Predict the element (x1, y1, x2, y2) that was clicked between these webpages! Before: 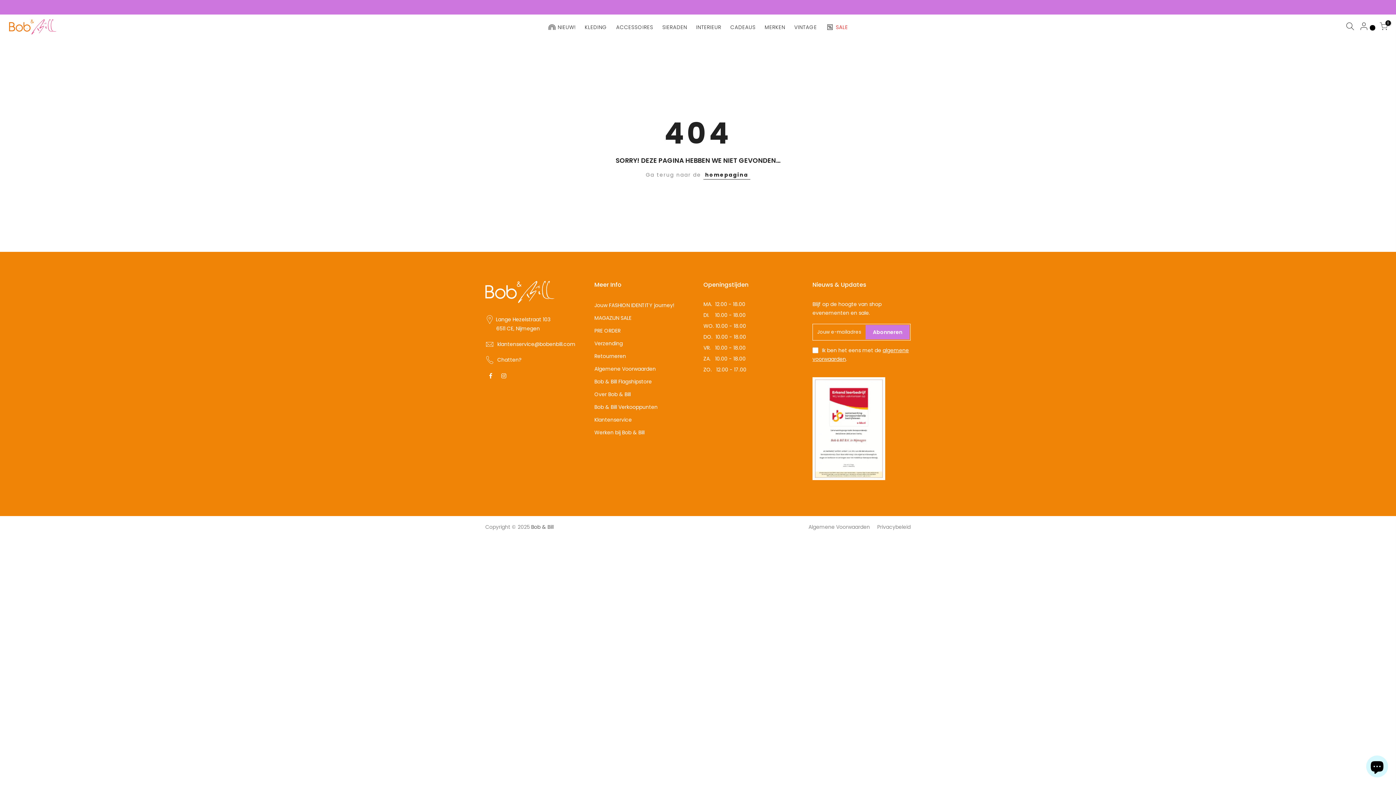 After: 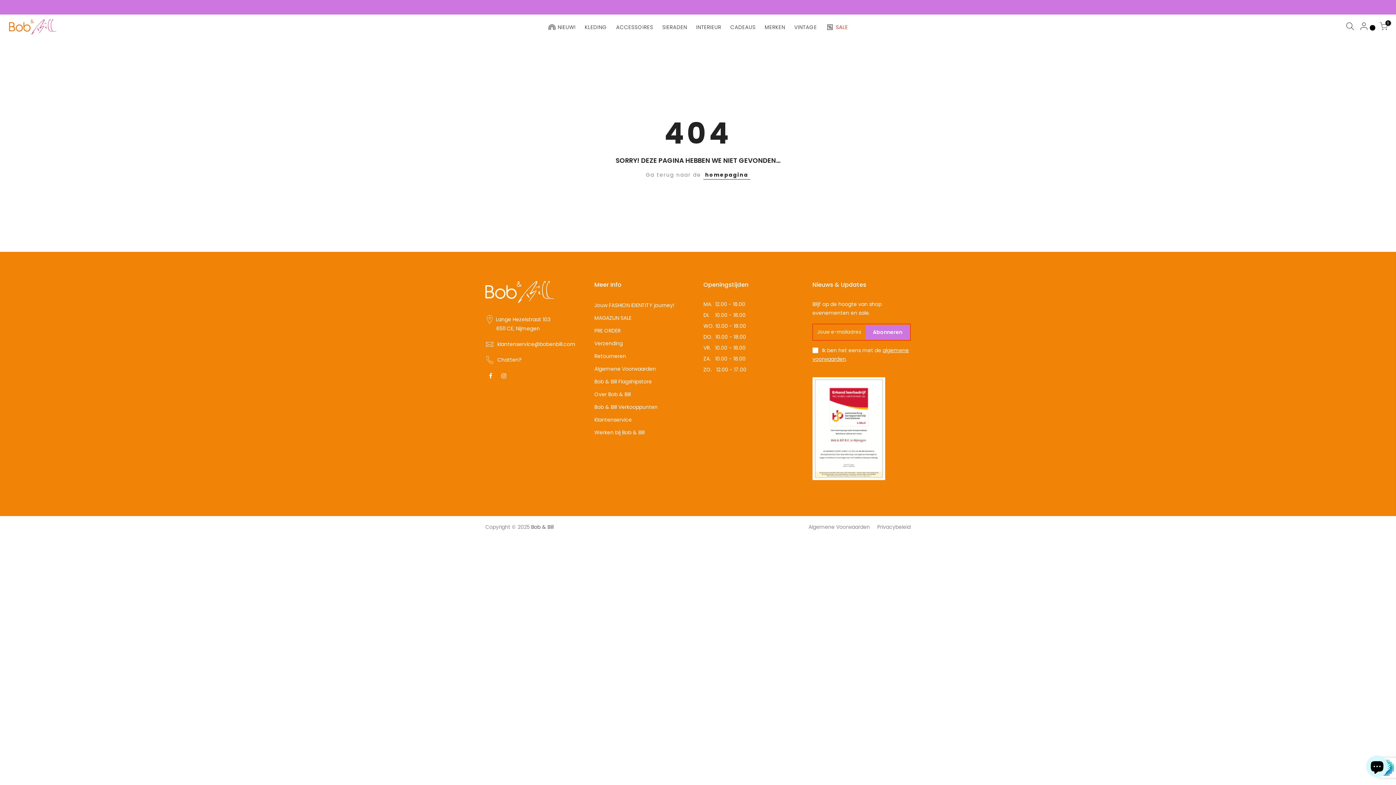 Action: bbox: (865, 325, 909, 339) label: Abonneren